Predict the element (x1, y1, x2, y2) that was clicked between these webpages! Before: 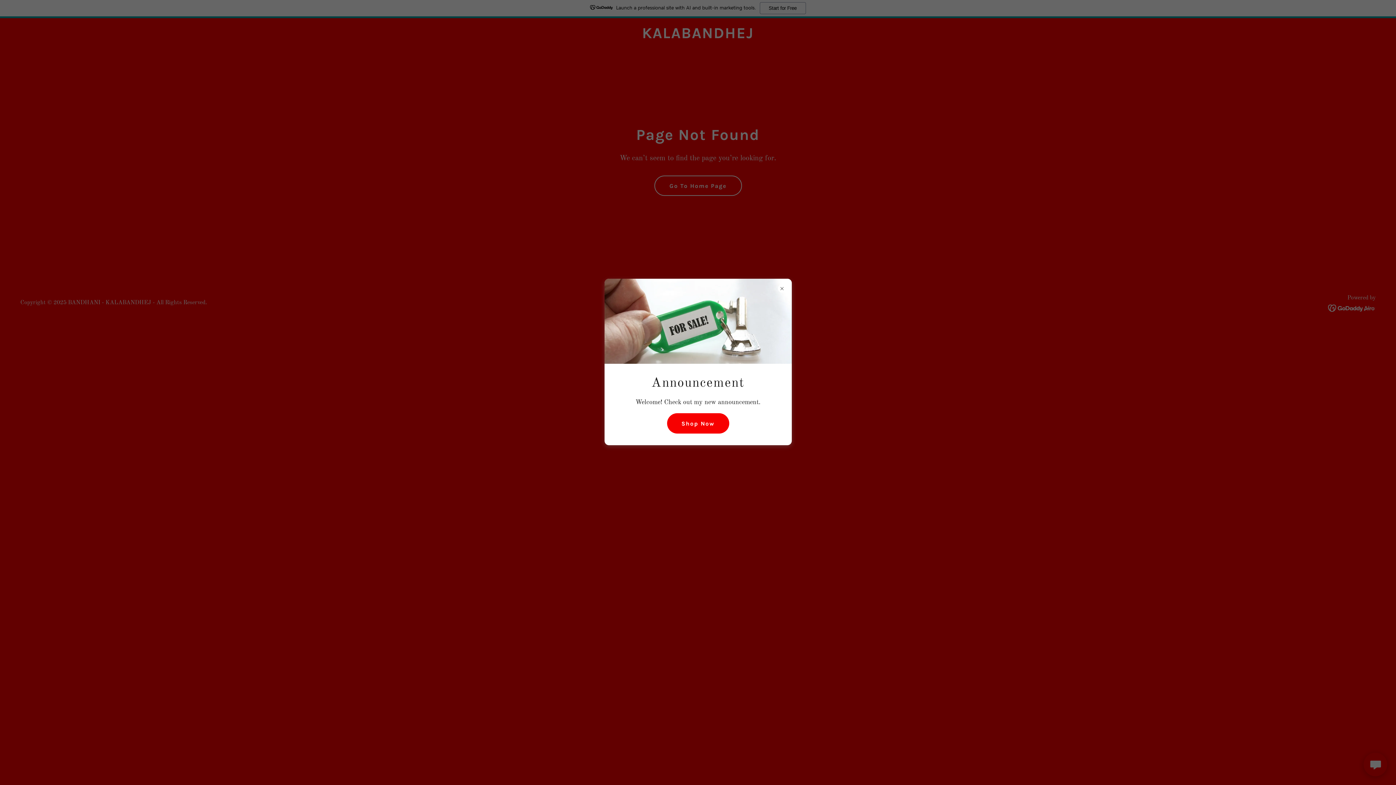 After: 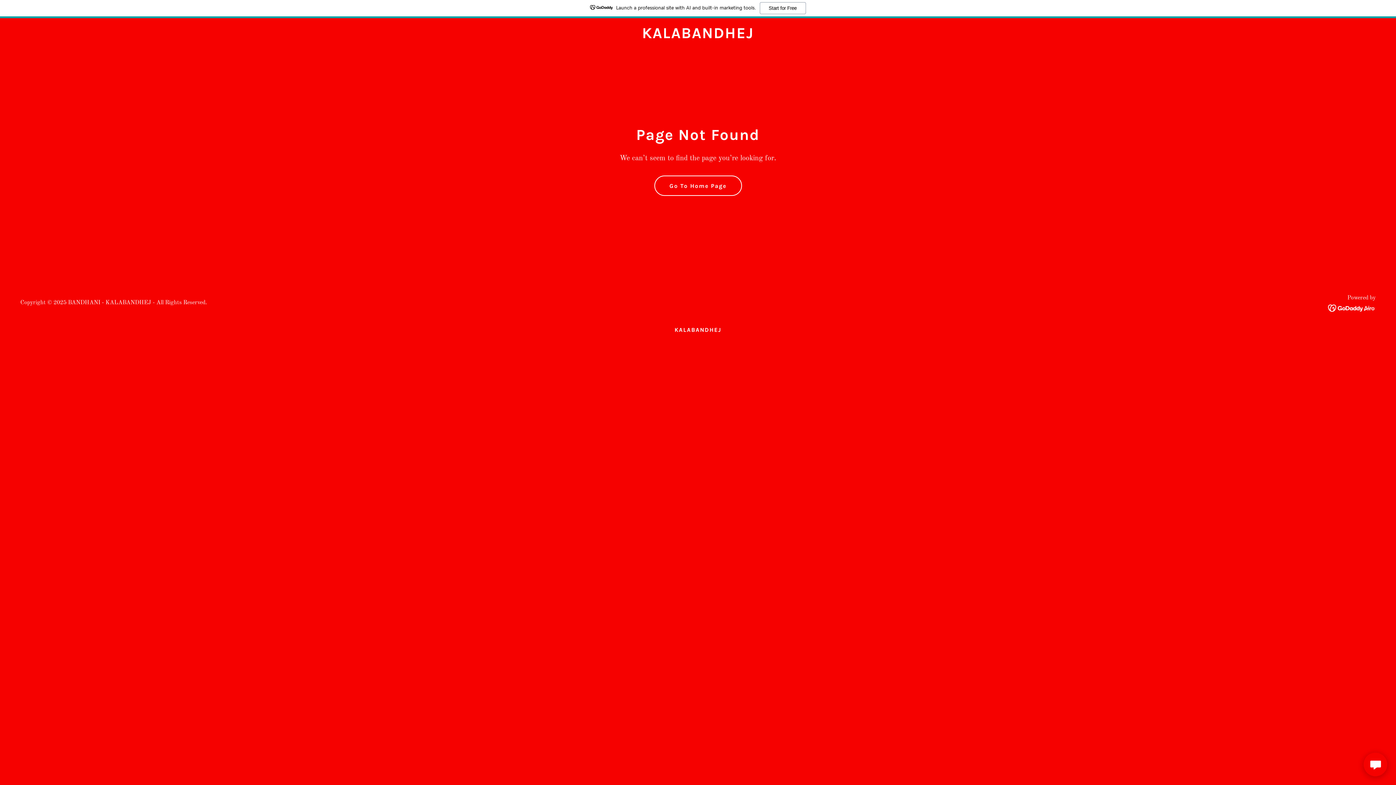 Action: bbox: (667, 413, 729, 433) label: Shop Now